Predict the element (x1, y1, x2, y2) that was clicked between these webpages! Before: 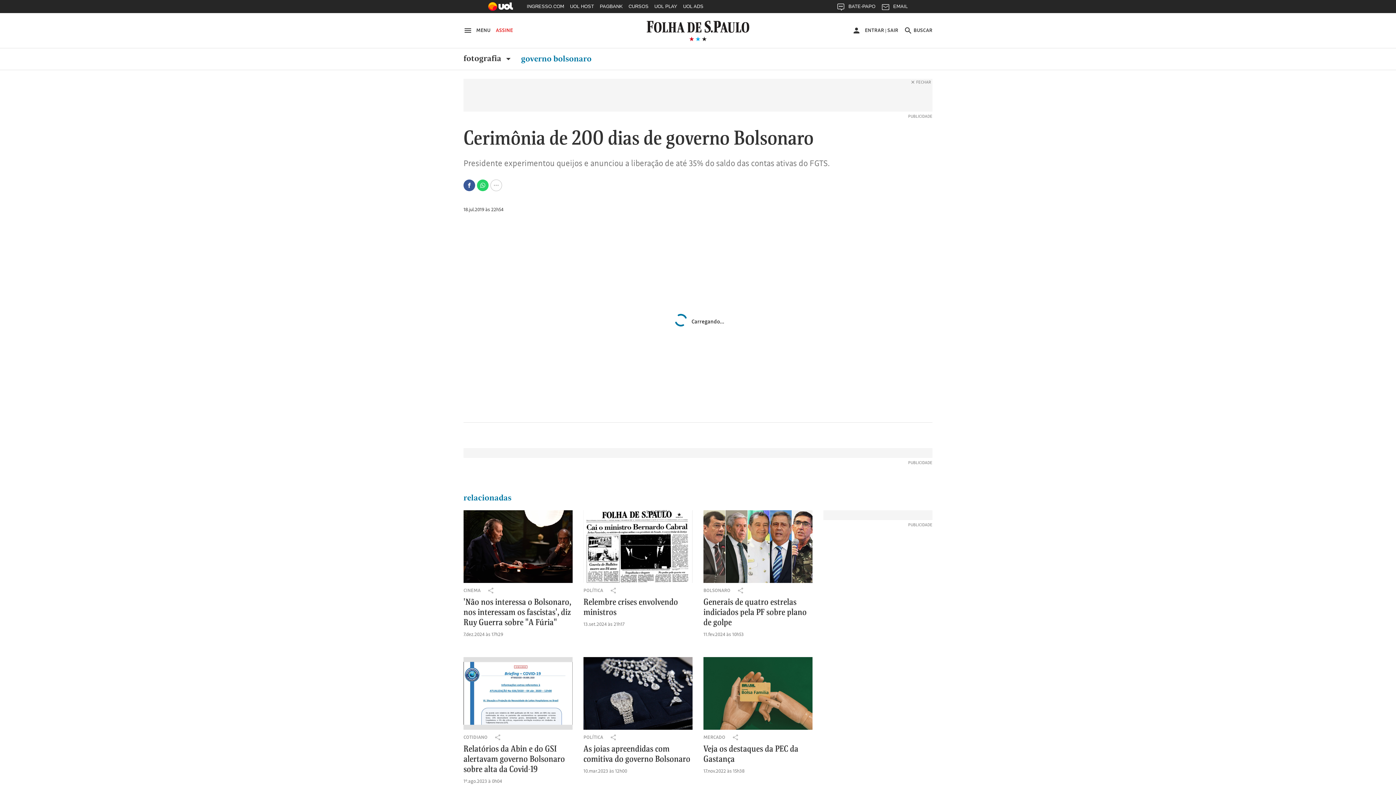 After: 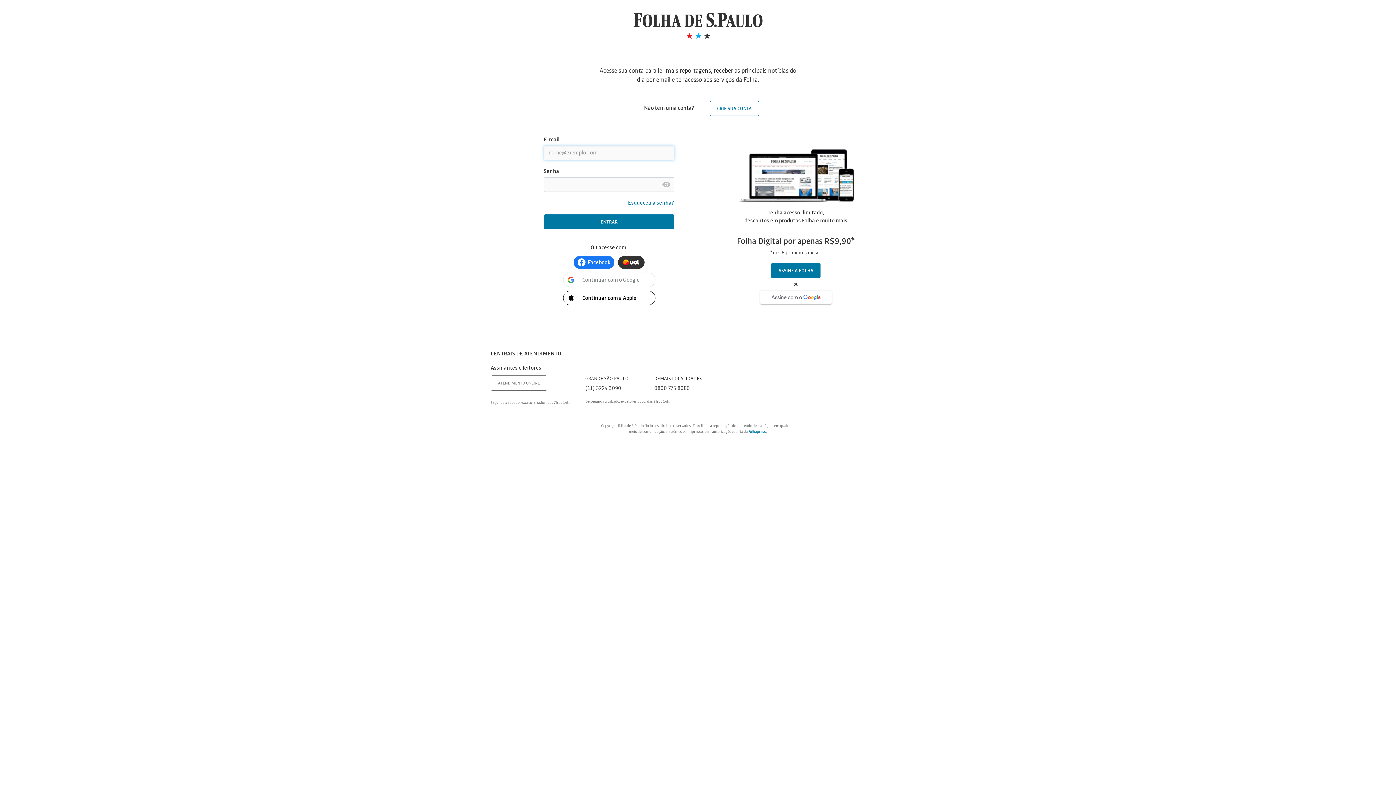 Action: label: SAIR bbox: (887, 26, 898, 33)